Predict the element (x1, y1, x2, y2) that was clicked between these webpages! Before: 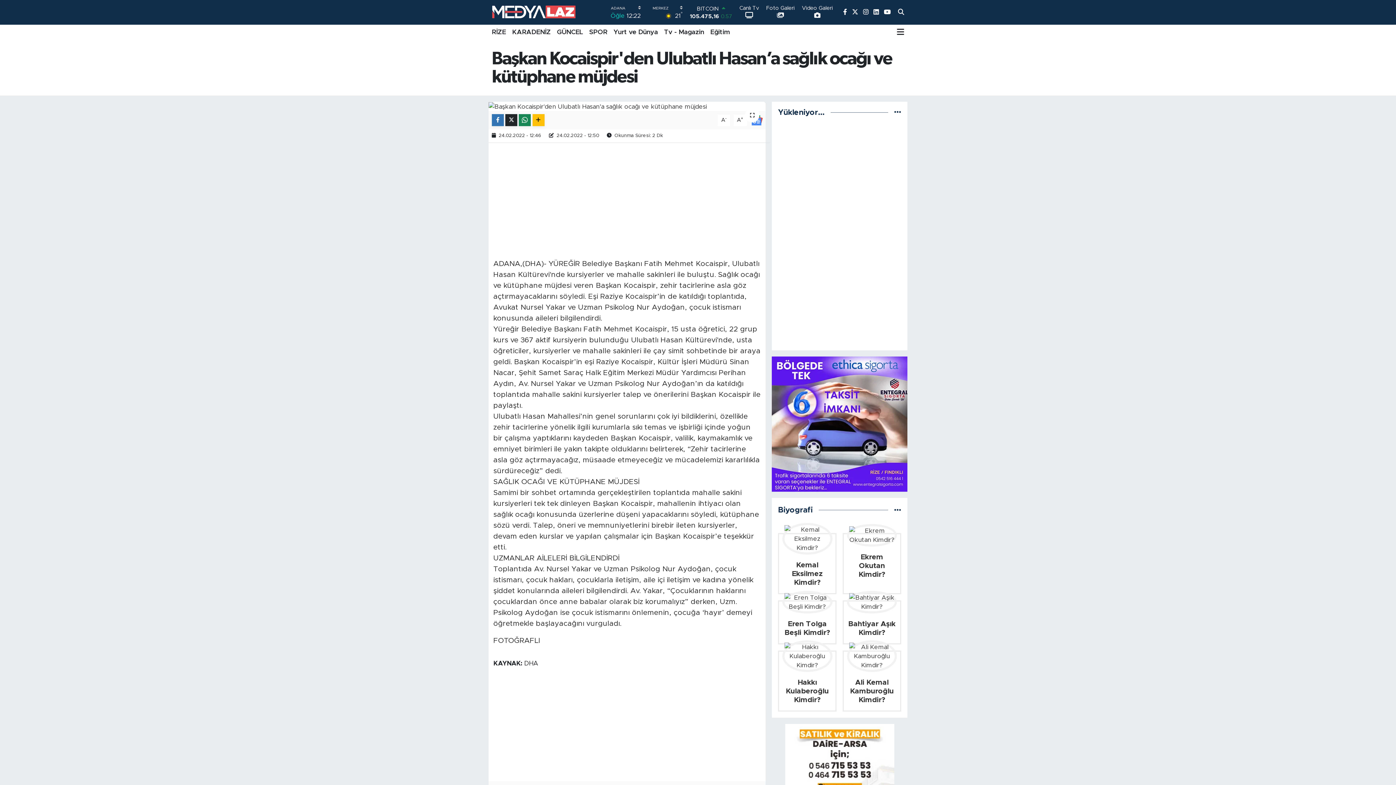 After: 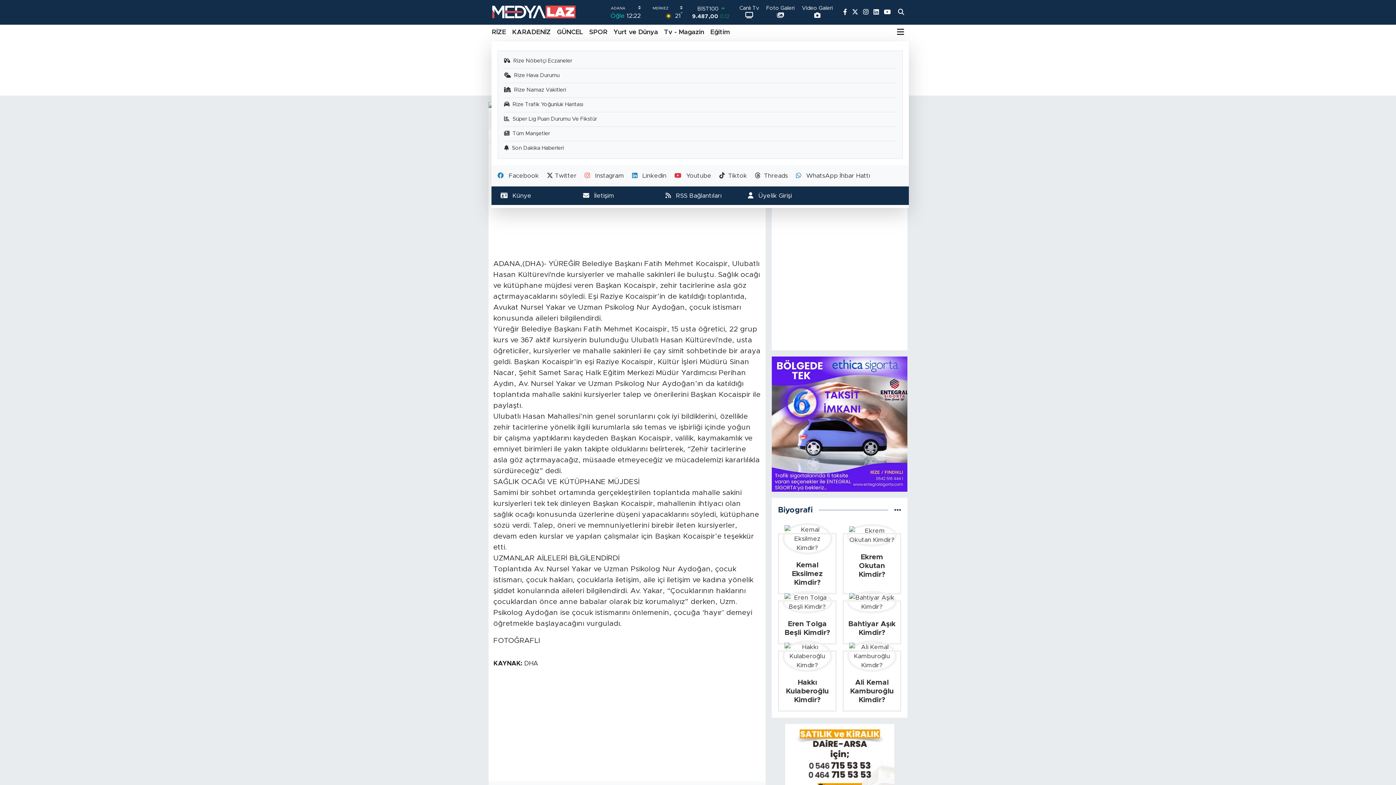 Action: bbox: (897, 24, 904, 40)